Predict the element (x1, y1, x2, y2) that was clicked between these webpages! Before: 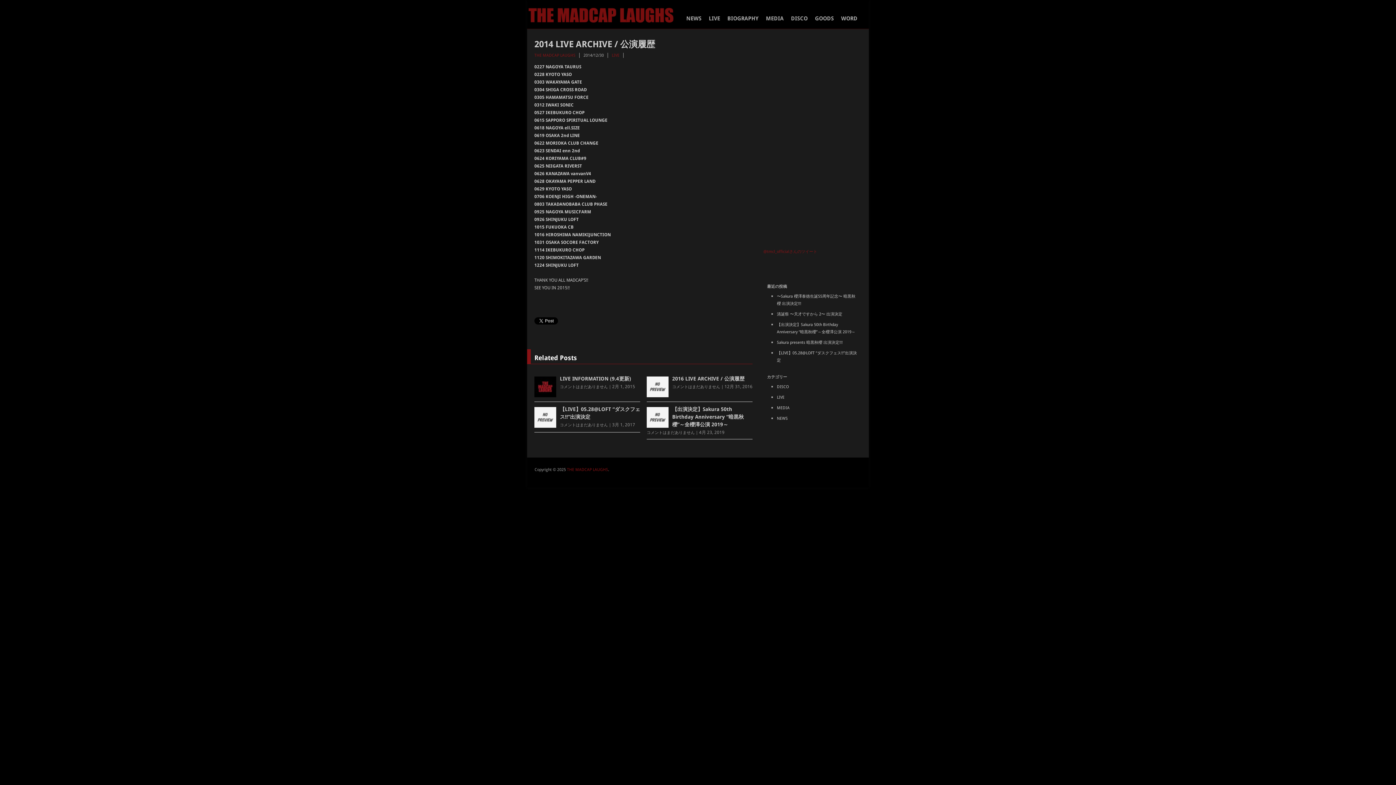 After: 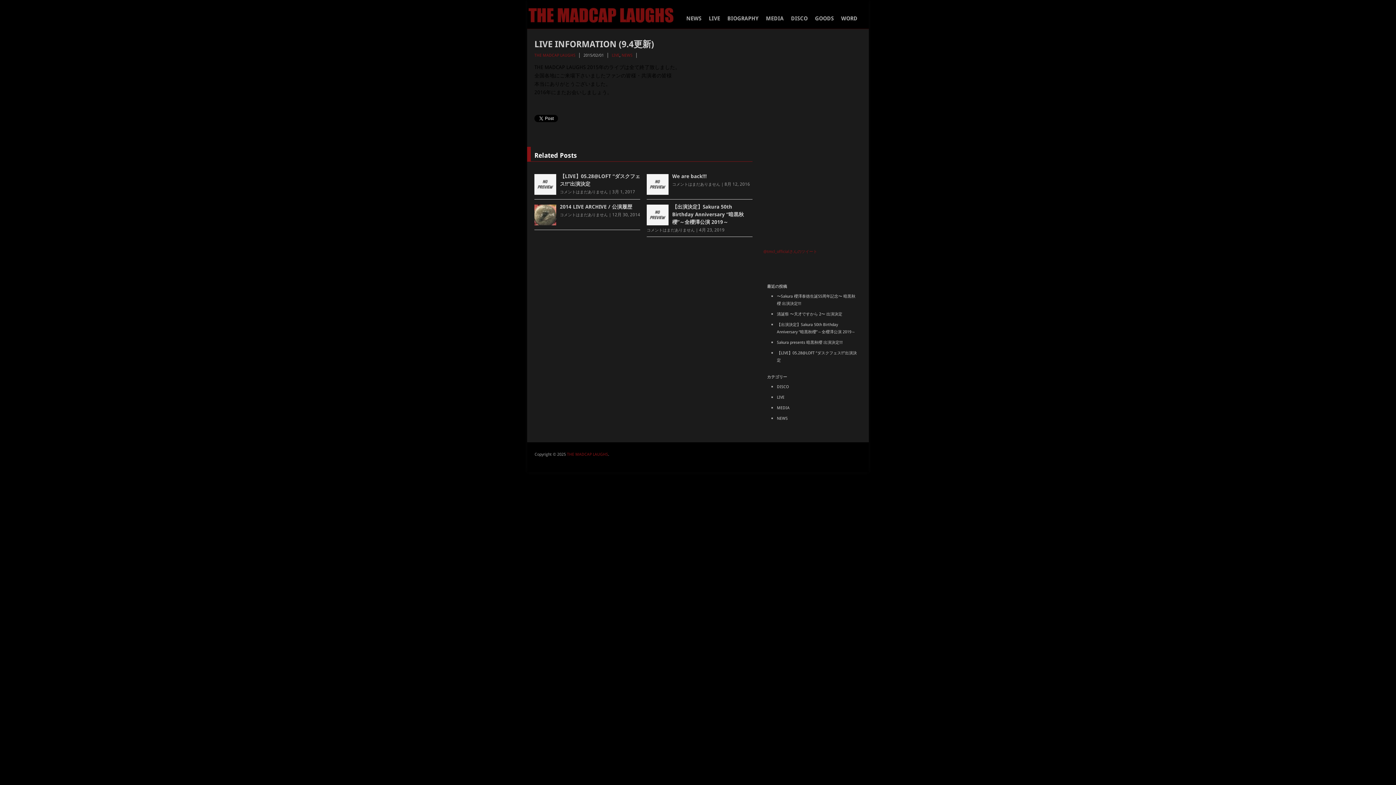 Action: bbox: (560, 384, 608, 389) label: コメントはまだありません